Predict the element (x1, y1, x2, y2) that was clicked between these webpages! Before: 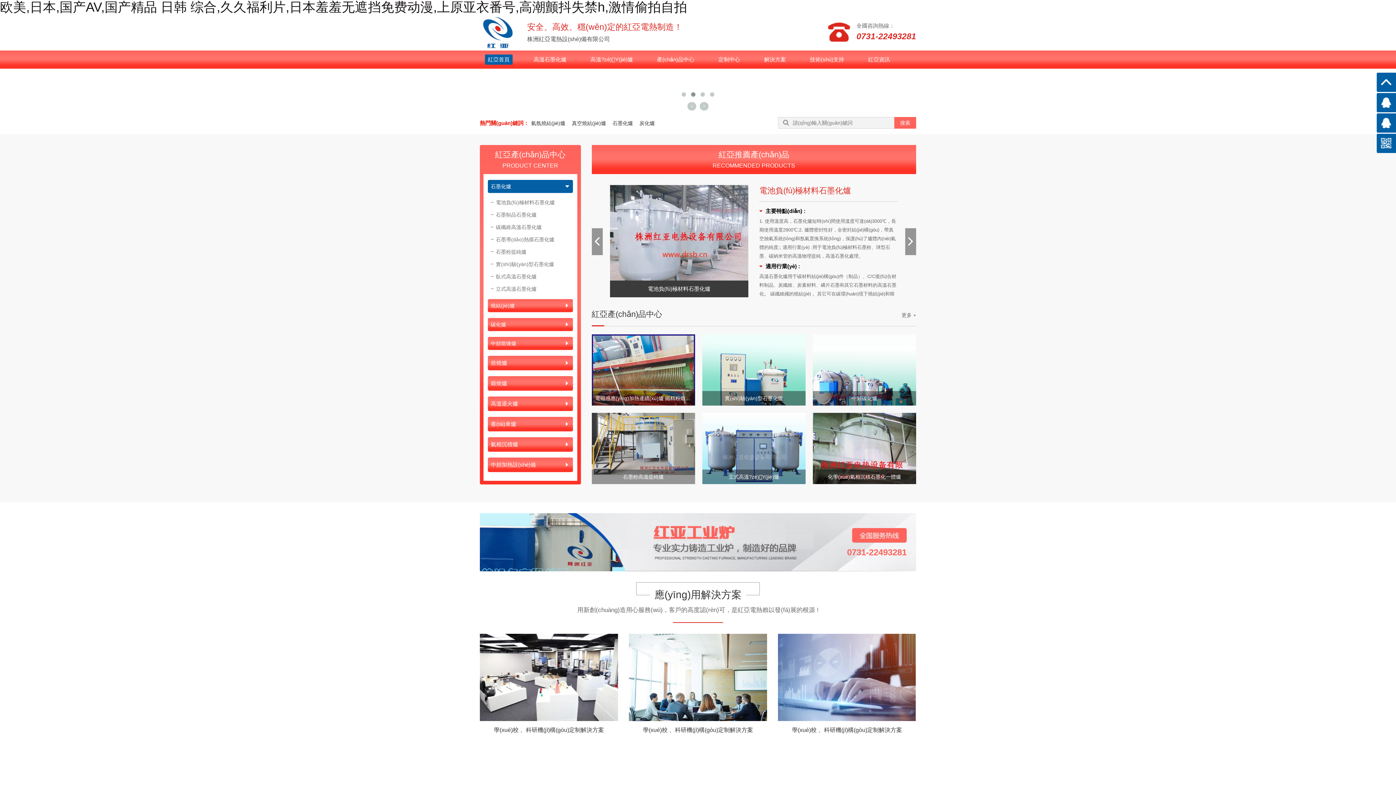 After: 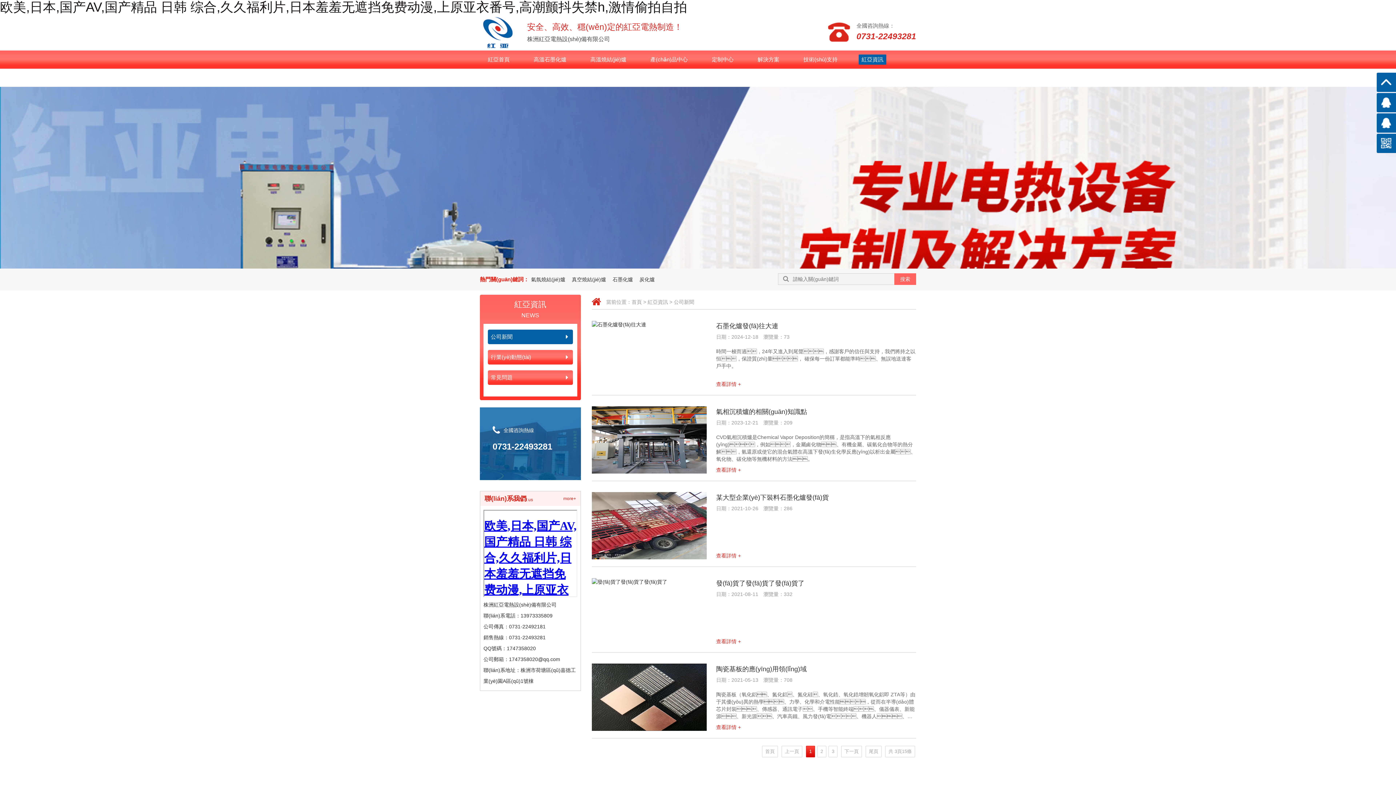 Action: label: 紅亞資訊 bbox: (861, 50, 896, 68)